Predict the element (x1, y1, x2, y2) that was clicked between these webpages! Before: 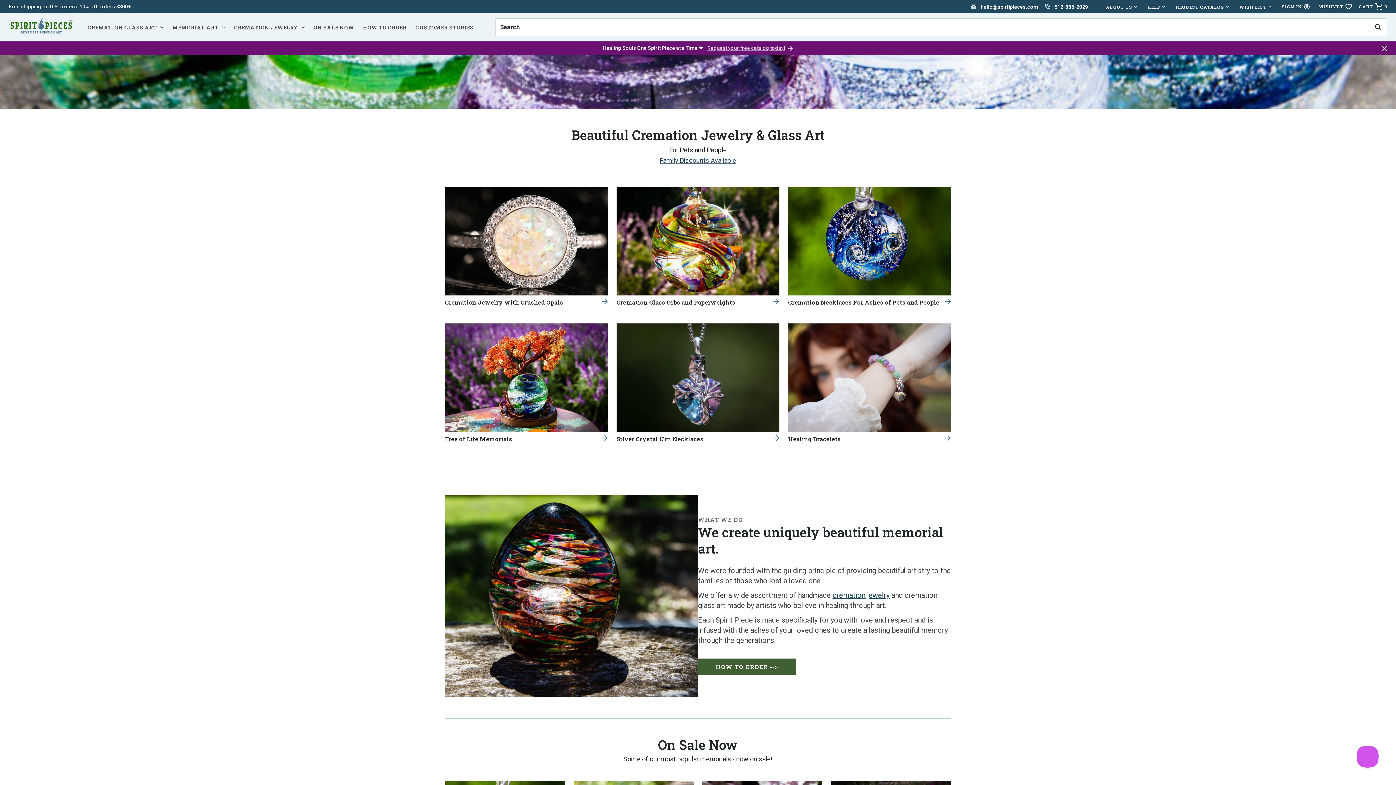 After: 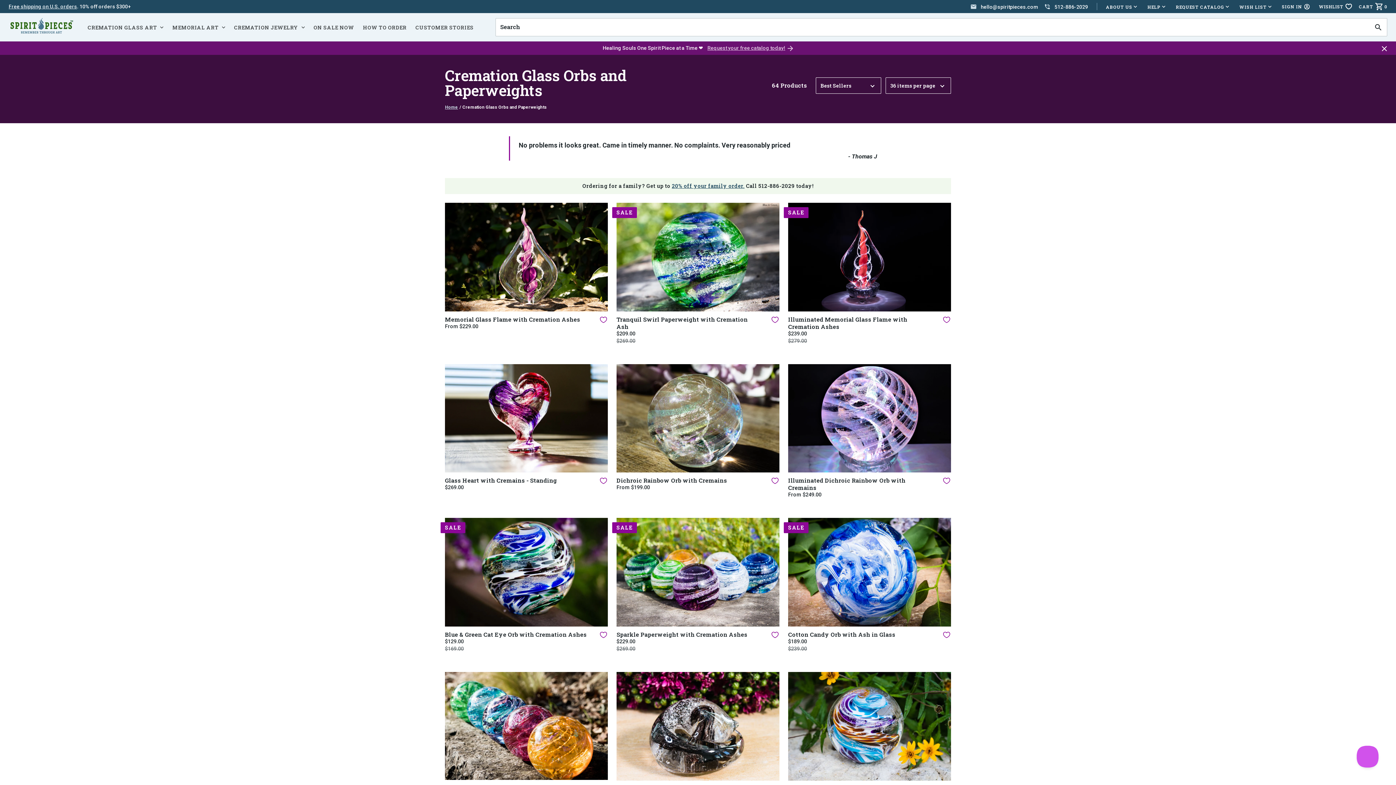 Action: bbox: (616, 187, 779, 306) label: Cremation Glass Orbs and Paperweights